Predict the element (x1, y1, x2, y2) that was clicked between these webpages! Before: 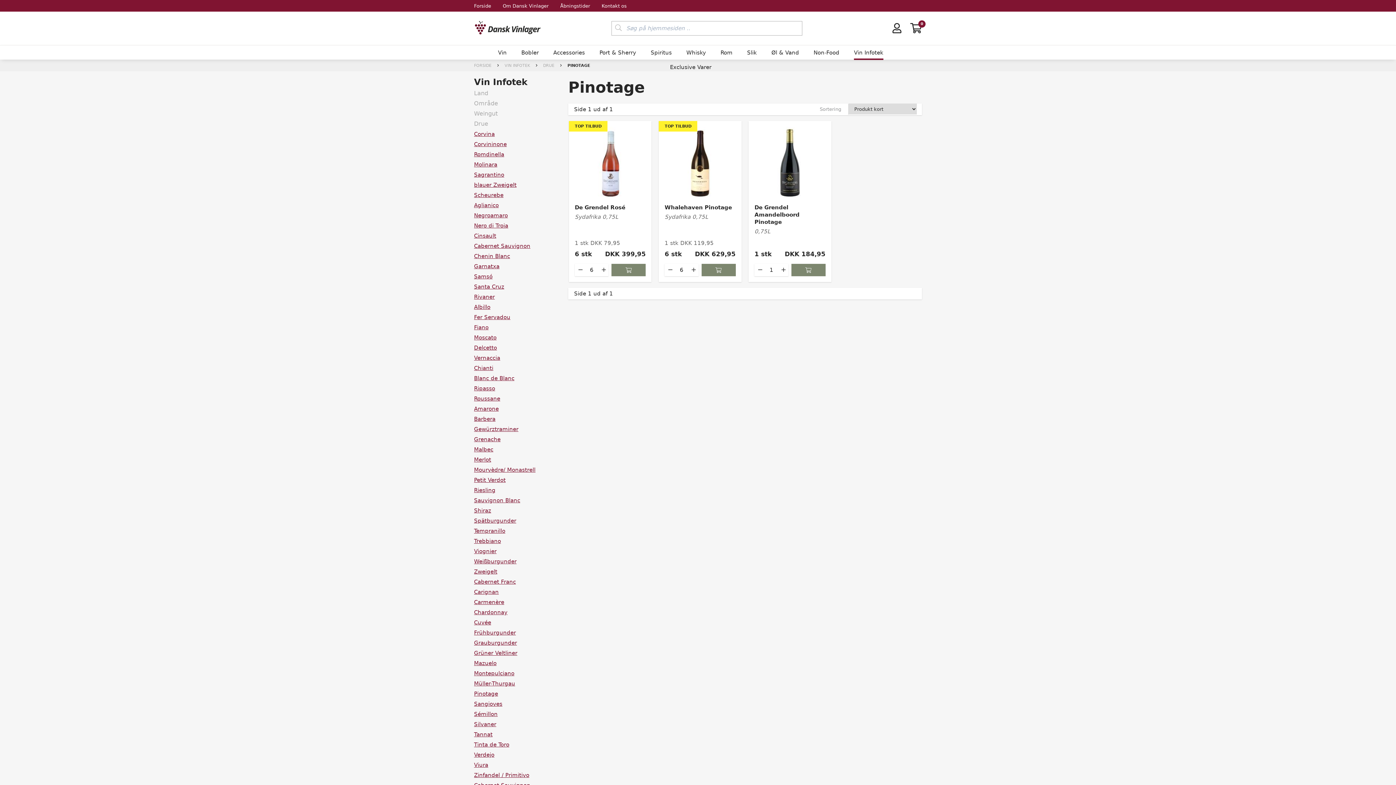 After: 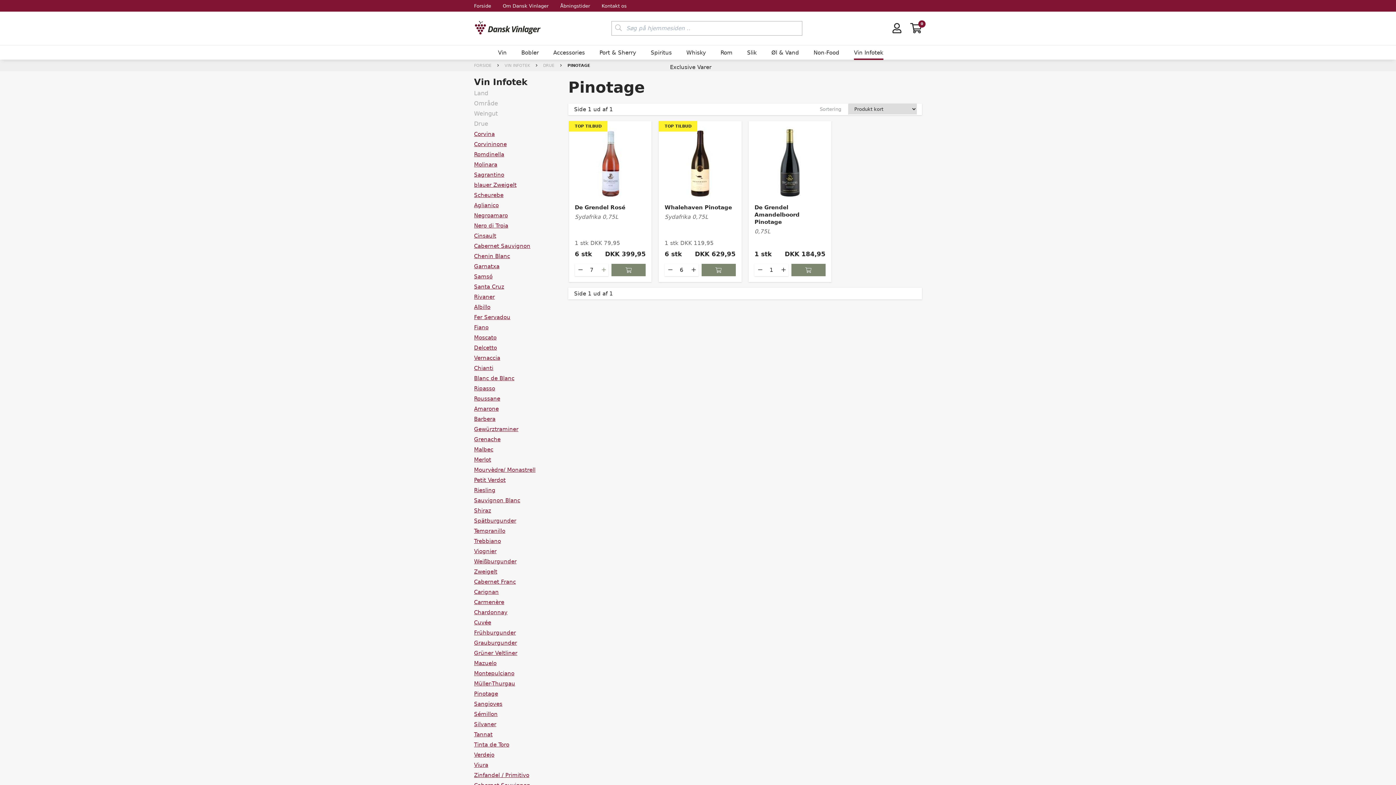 Action: bbox: (597, 264, 608, 276)